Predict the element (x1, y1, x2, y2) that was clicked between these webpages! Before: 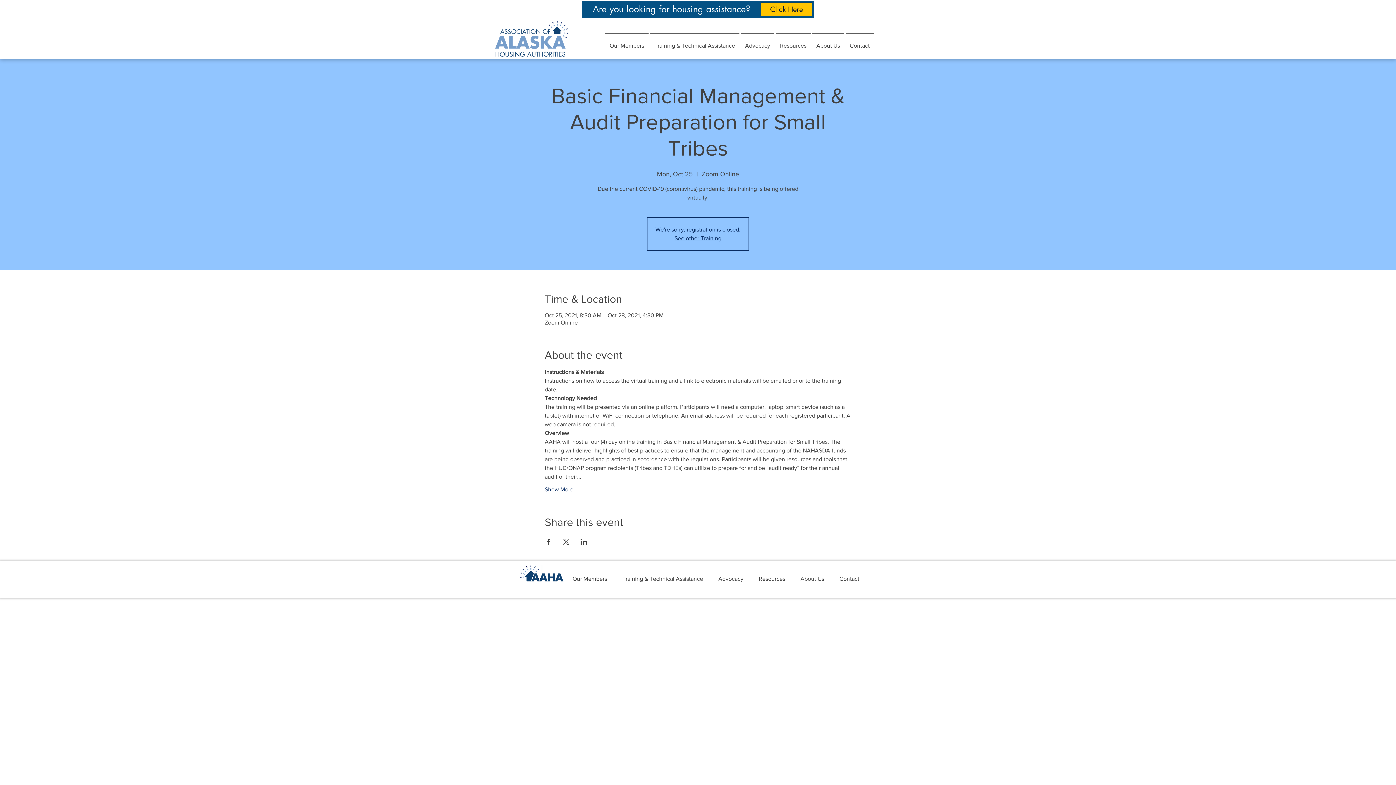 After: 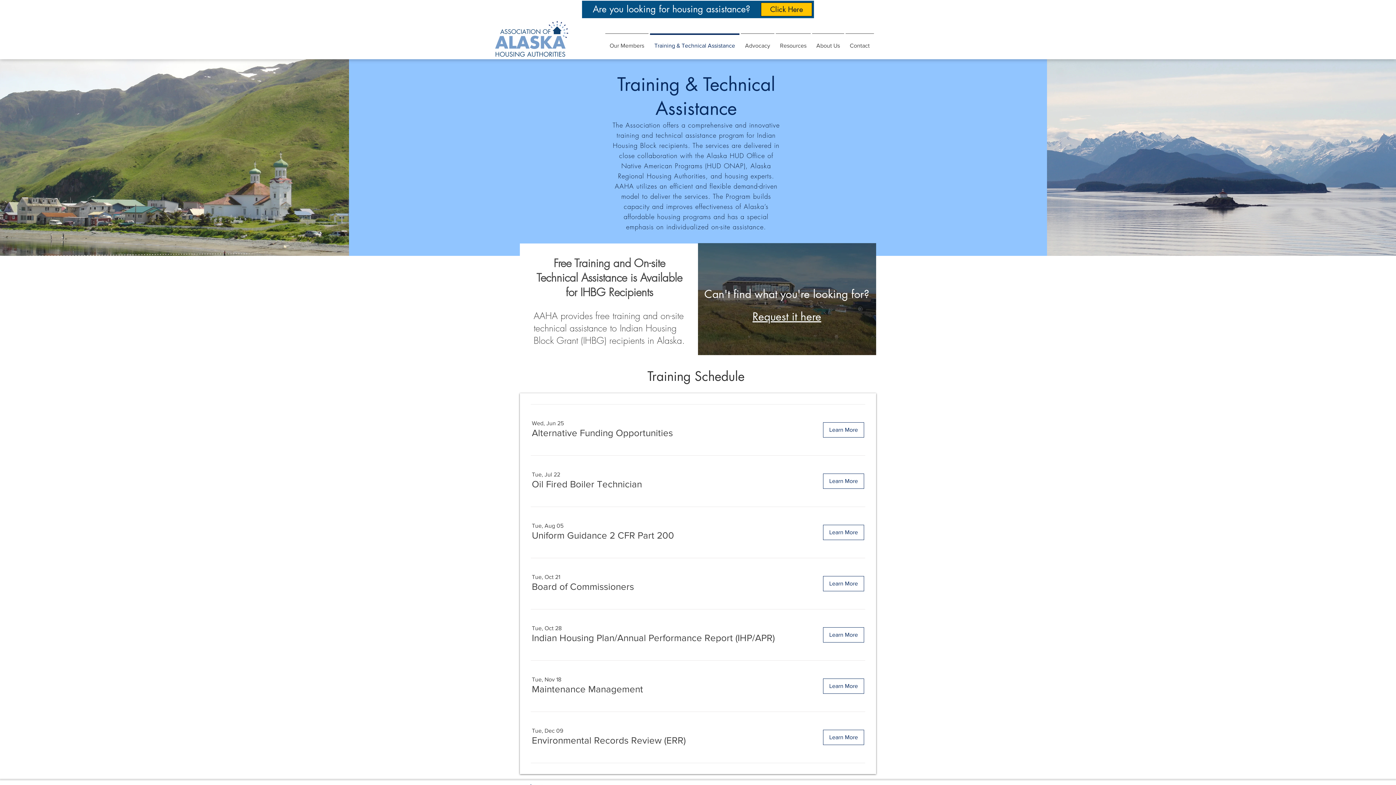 Action: bbox: (649, 33, 740, 51) label: Training & Technical Assistance